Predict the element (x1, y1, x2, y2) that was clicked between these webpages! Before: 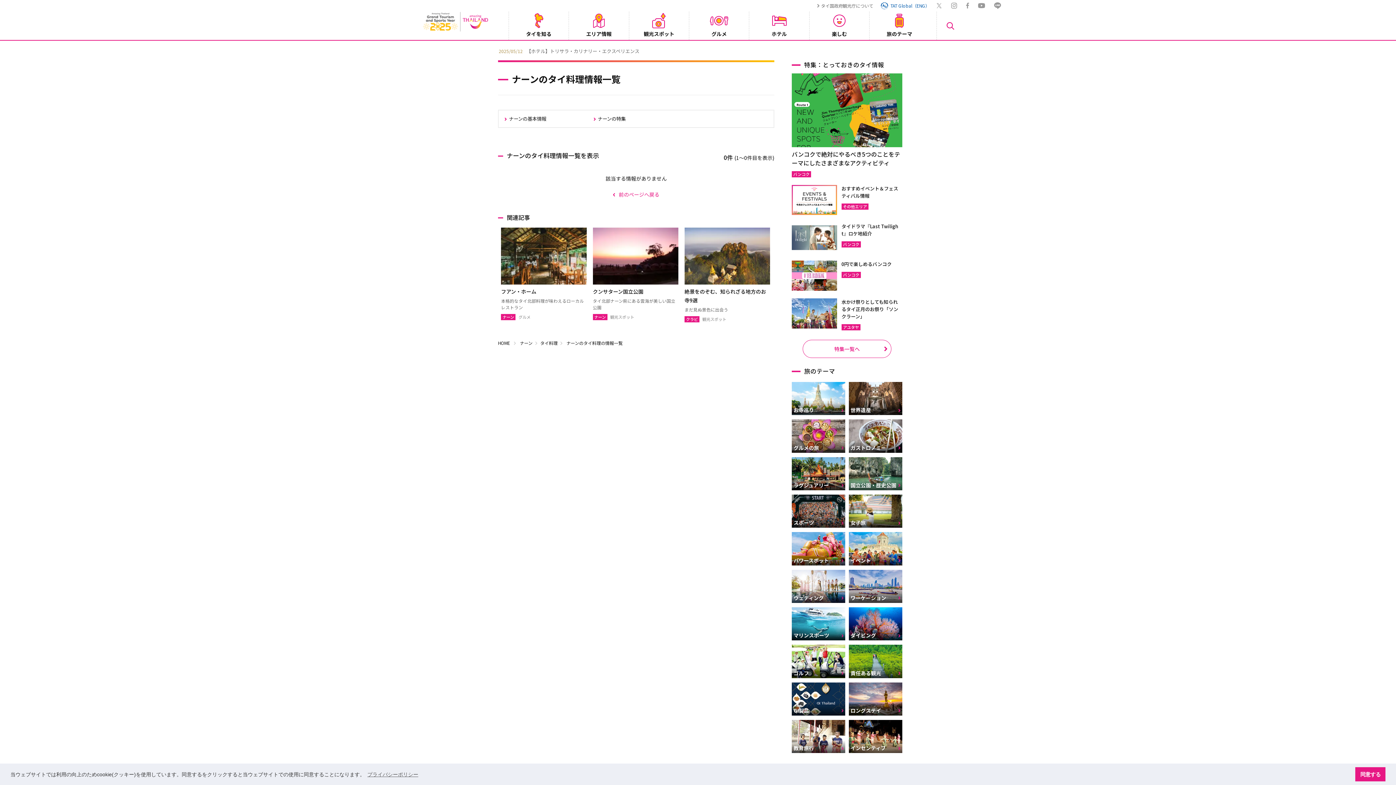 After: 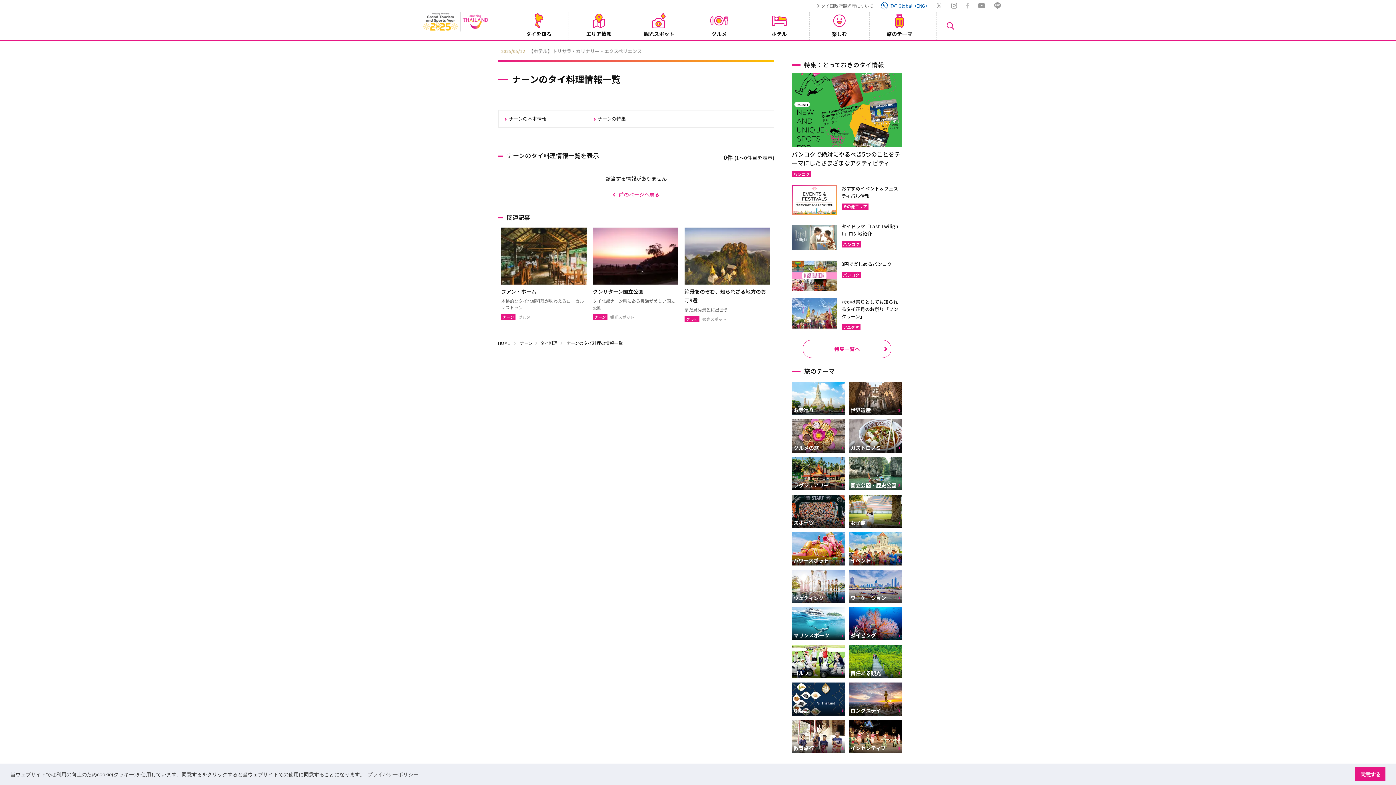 Action: bbox: (966, 4, 969, 9)